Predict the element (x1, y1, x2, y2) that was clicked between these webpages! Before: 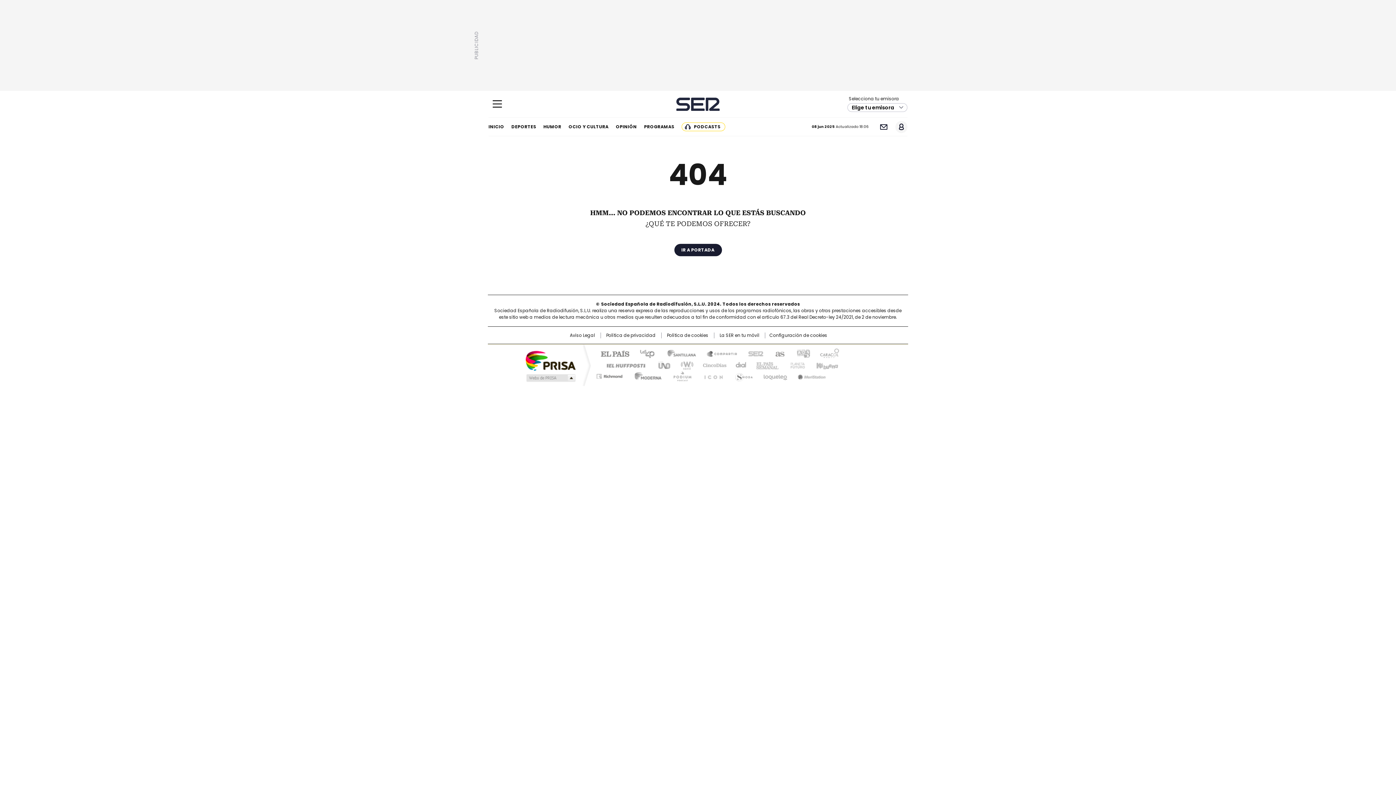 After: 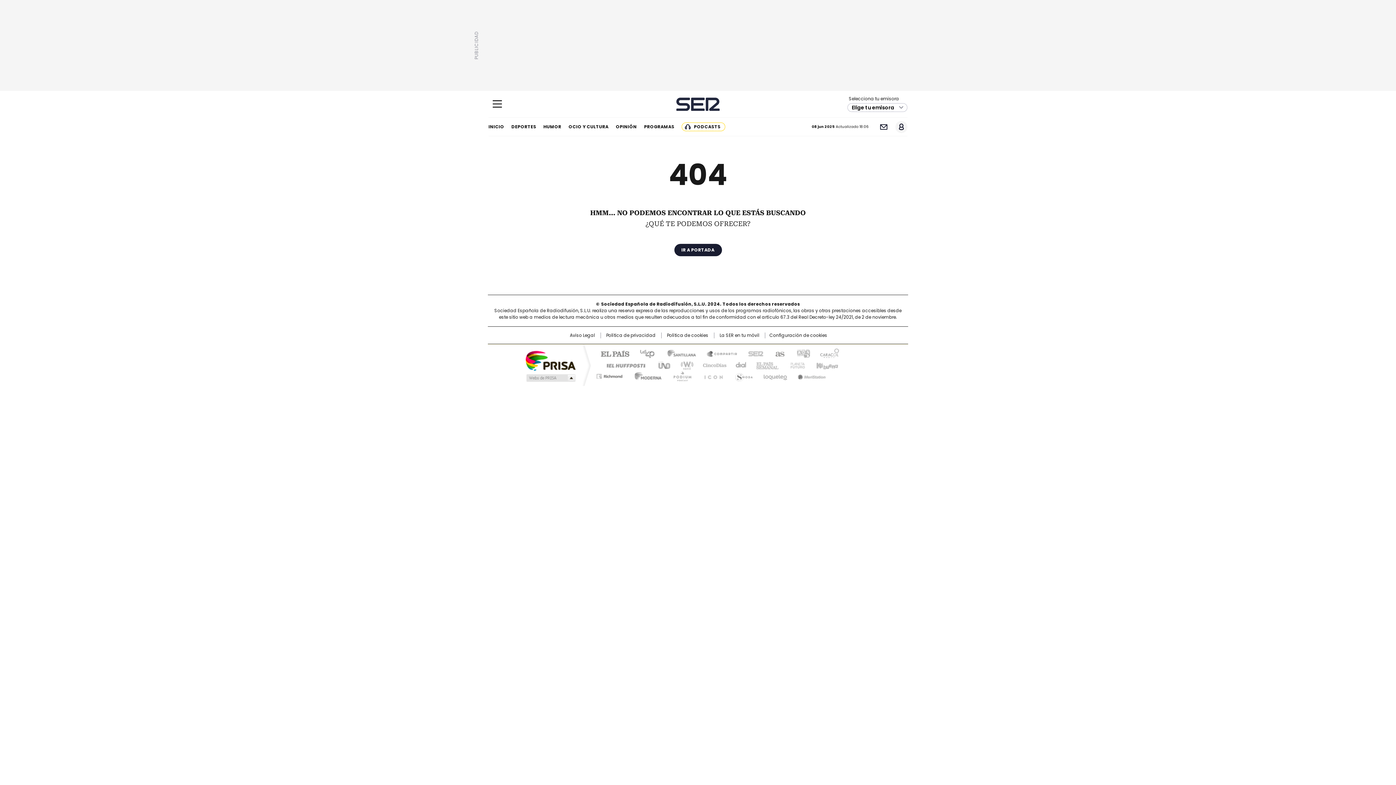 Action: label: Elige tu emisora bbox: (847, 103, 907, 111)